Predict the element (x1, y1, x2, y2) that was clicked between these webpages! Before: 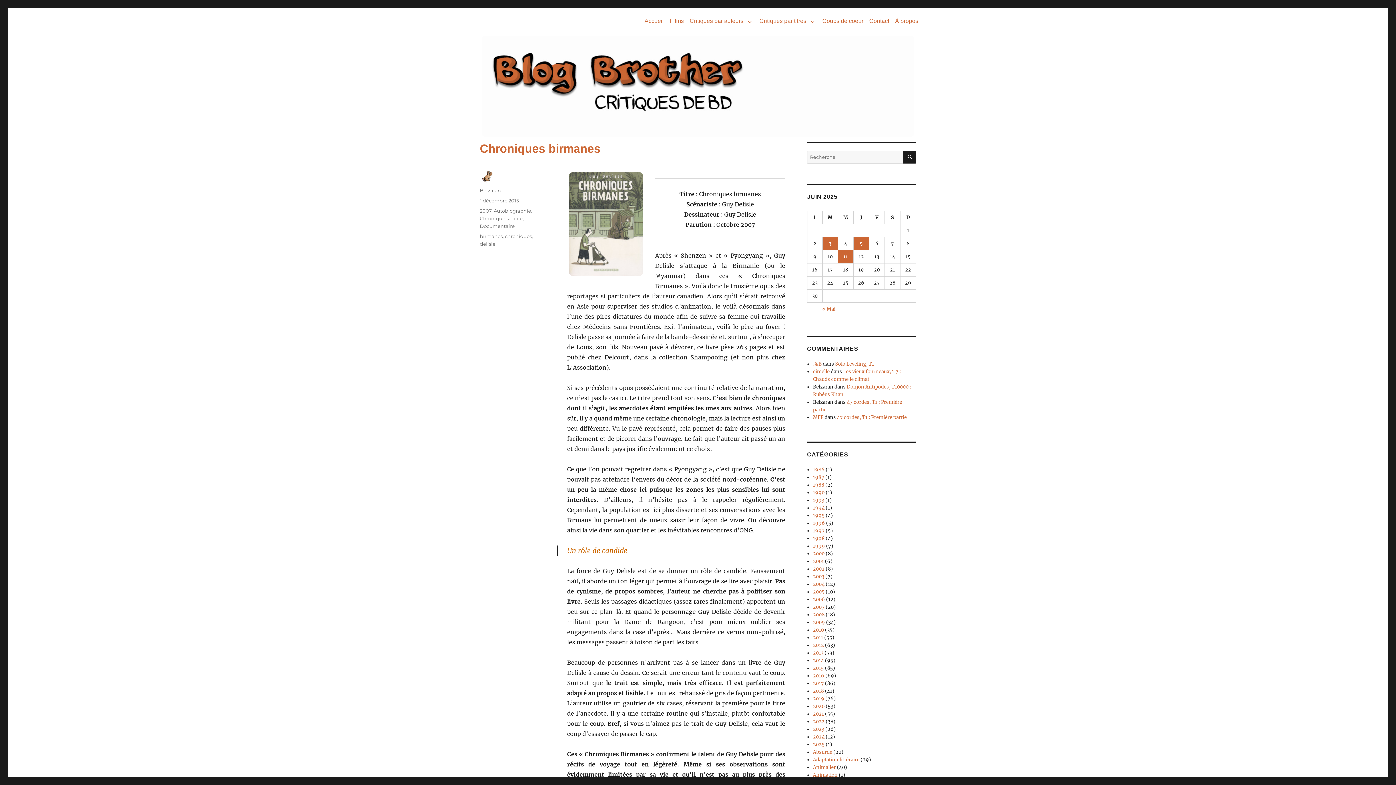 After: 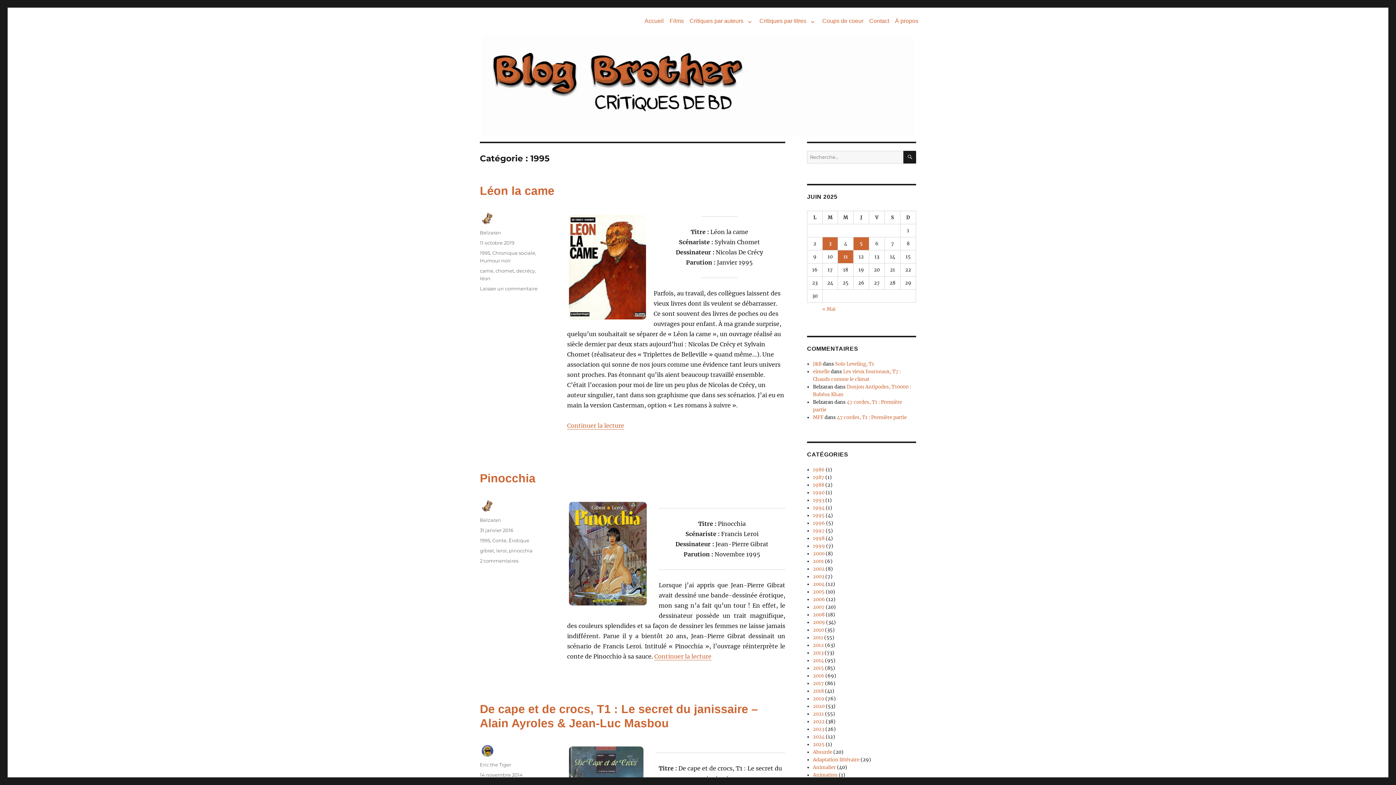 Action: bbox: (813, 512, 824, 519) label: 1995